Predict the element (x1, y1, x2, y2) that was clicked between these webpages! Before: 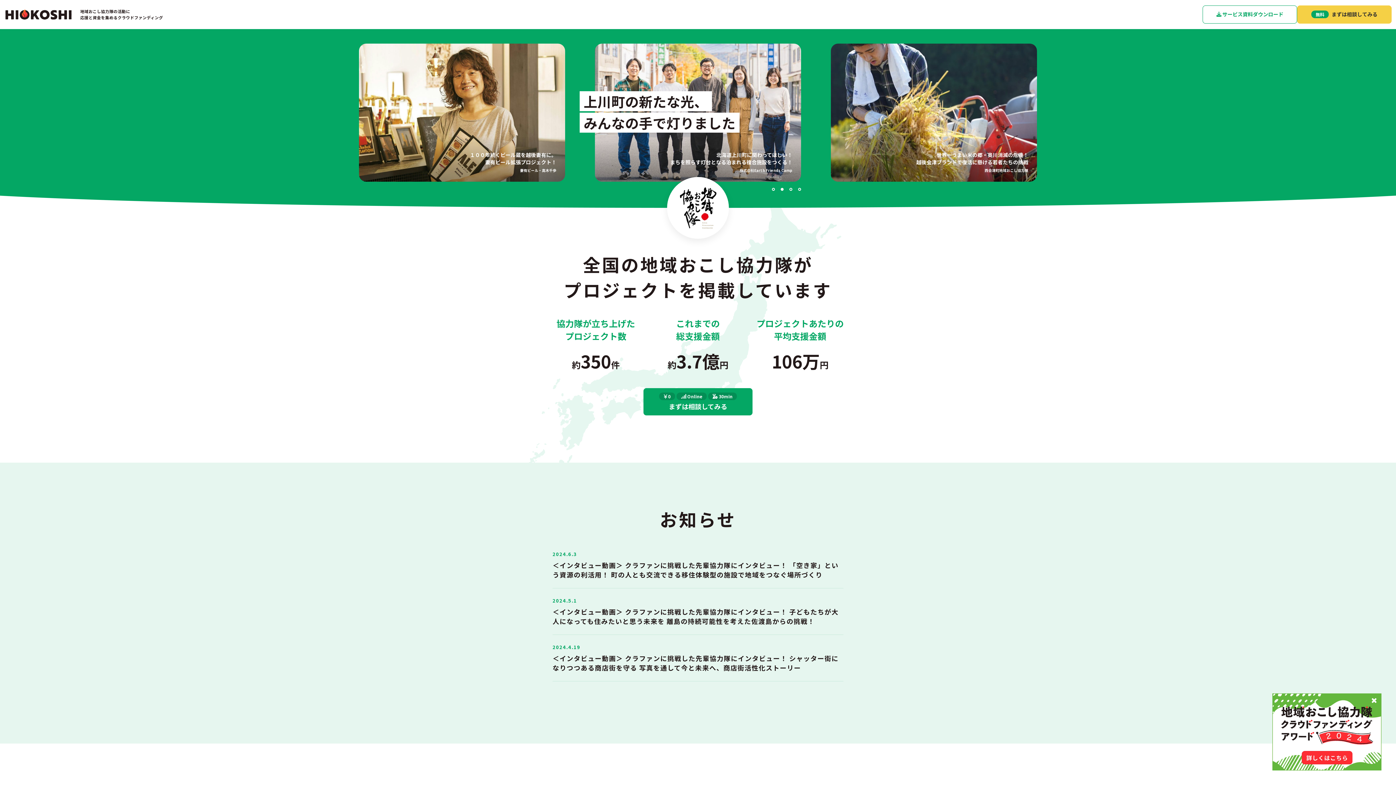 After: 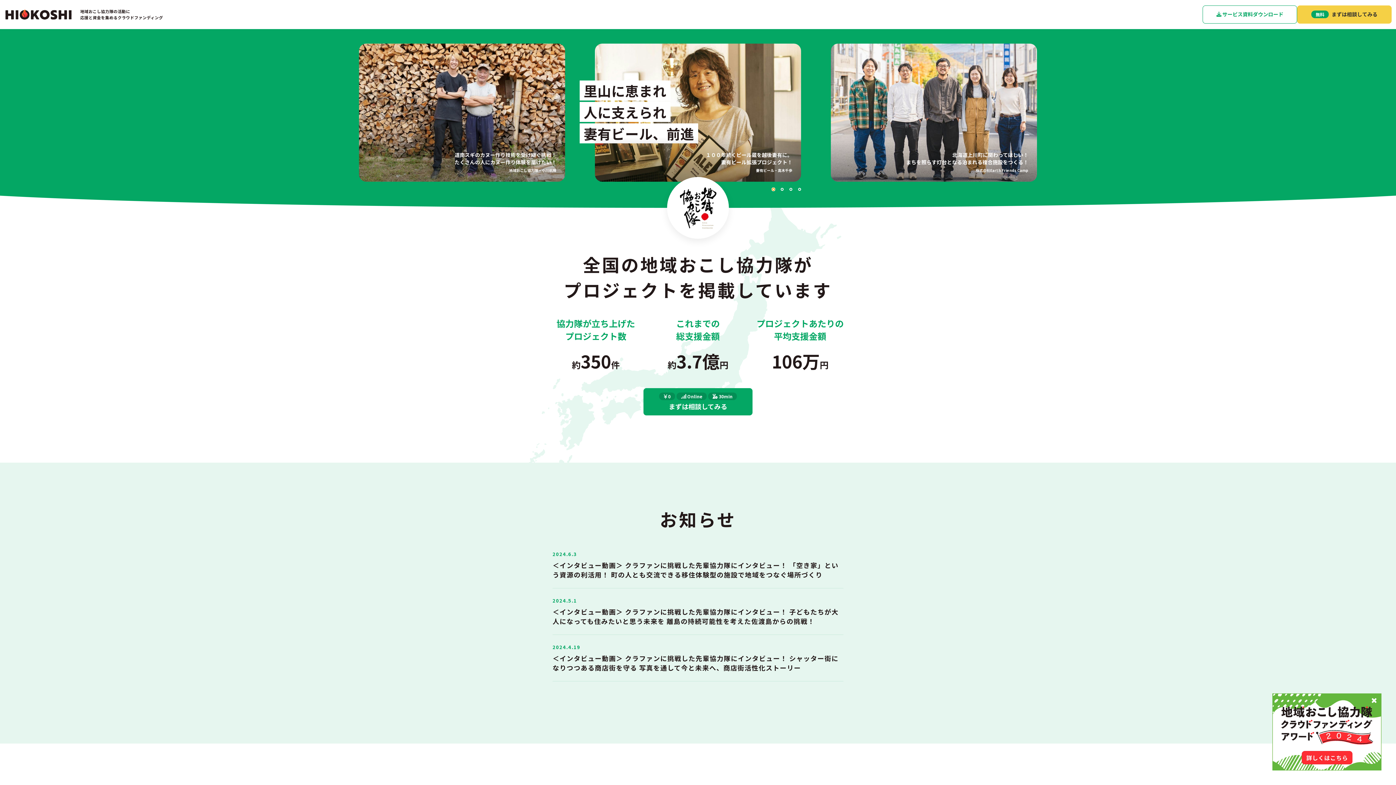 Action: bbox: (772, 188, 774, 190) label: 1 of 2